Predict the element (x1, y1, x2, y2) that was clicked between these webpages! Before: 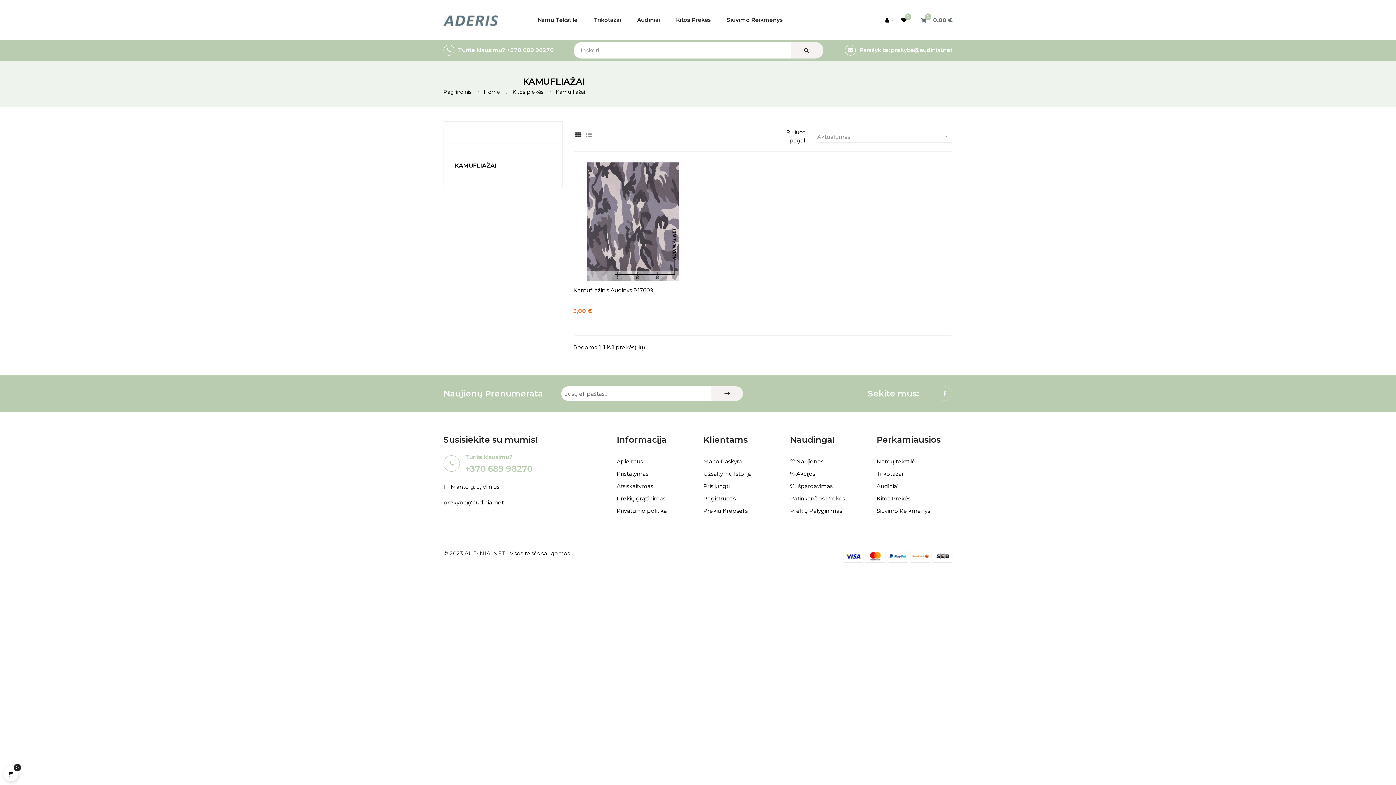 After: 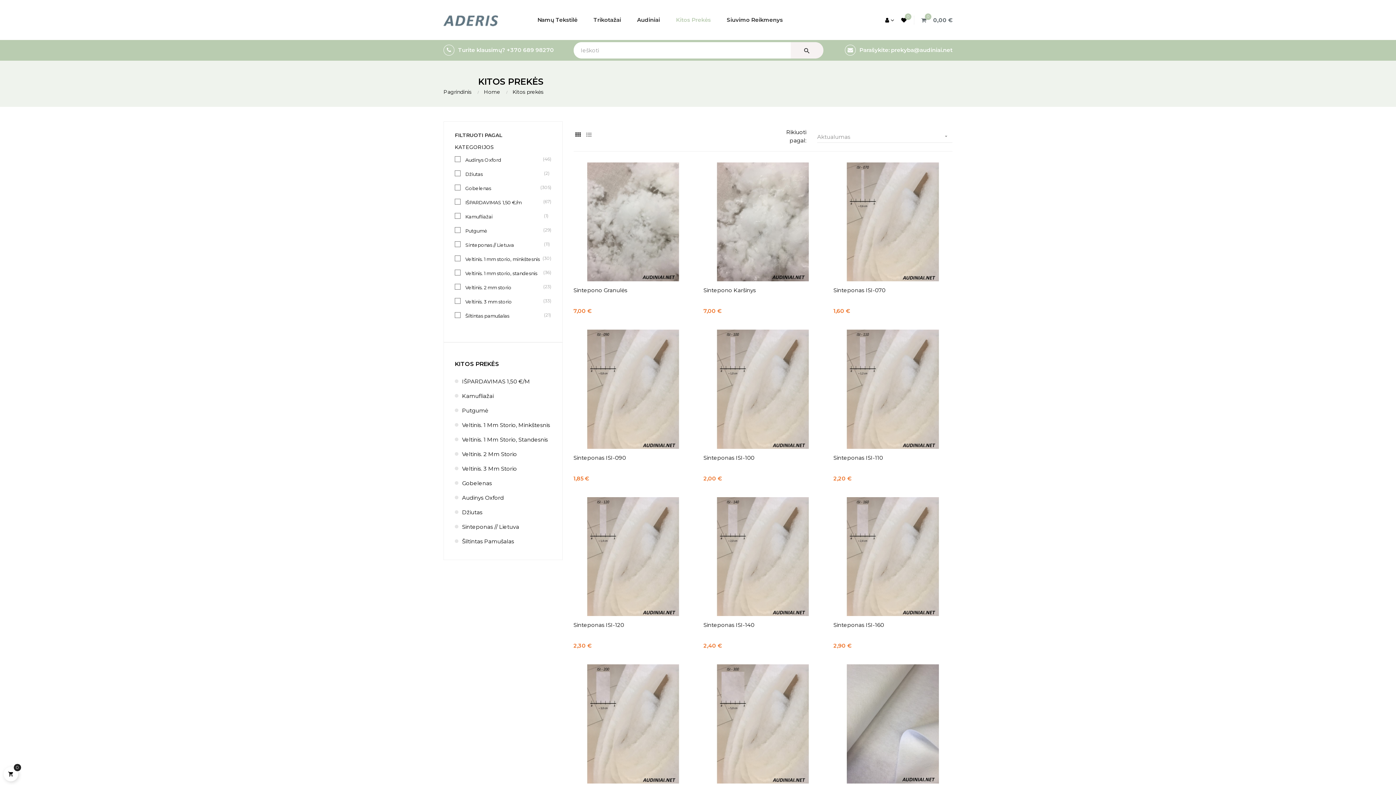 Action: bbox: (876, 492, 910, 505) label: Kitos Prekės